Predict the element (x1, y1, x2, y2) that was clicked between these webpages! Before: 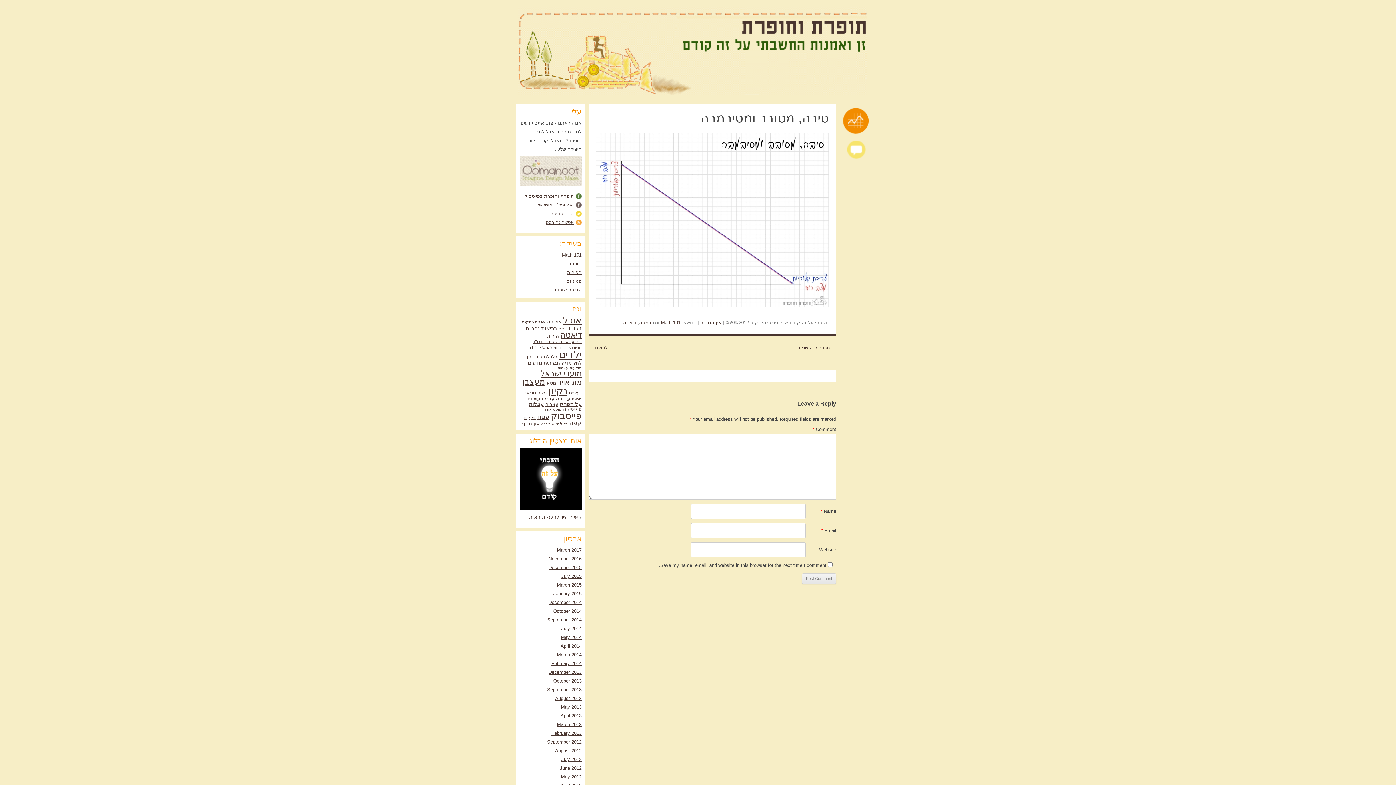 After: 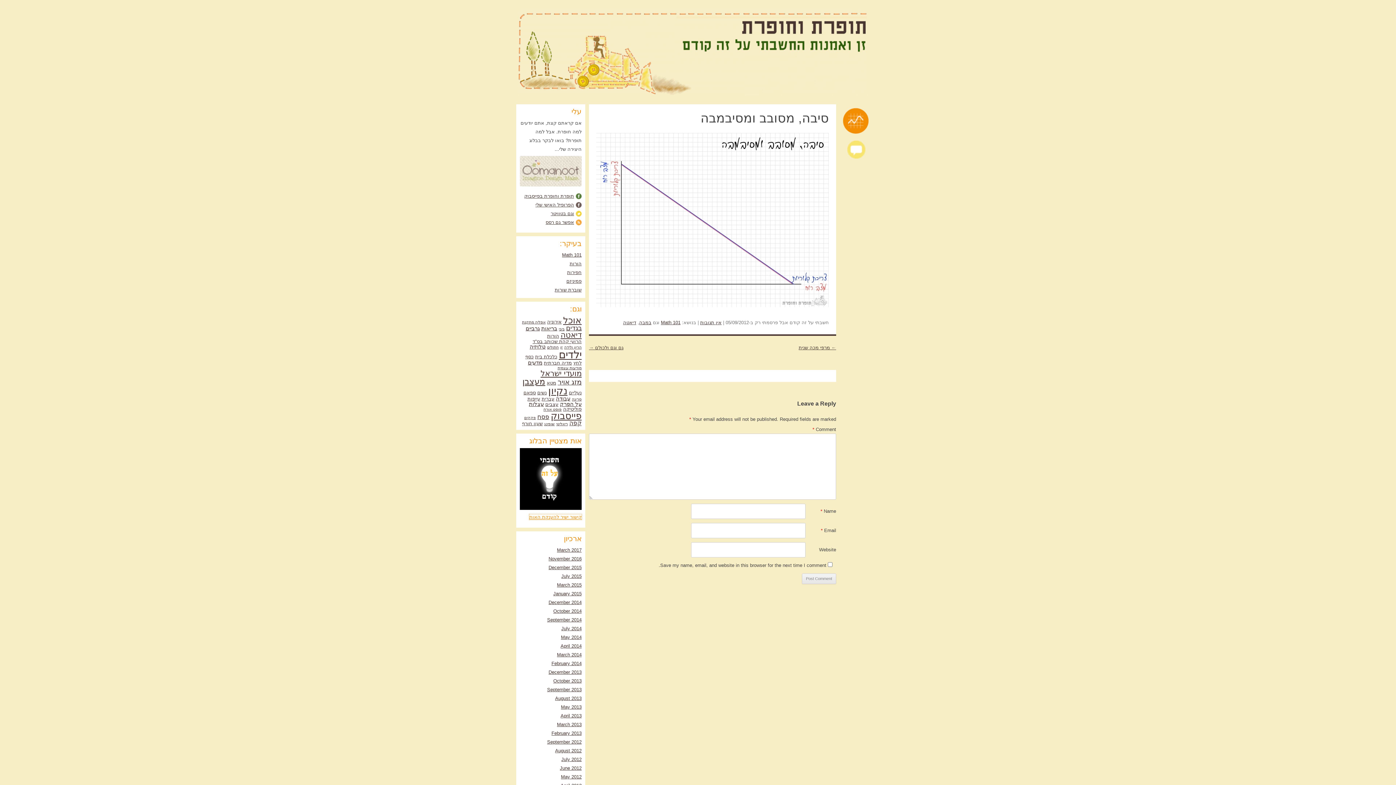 Action: label: קישור ישיר להענקת האות bbox: (529, 514, 581, 520)